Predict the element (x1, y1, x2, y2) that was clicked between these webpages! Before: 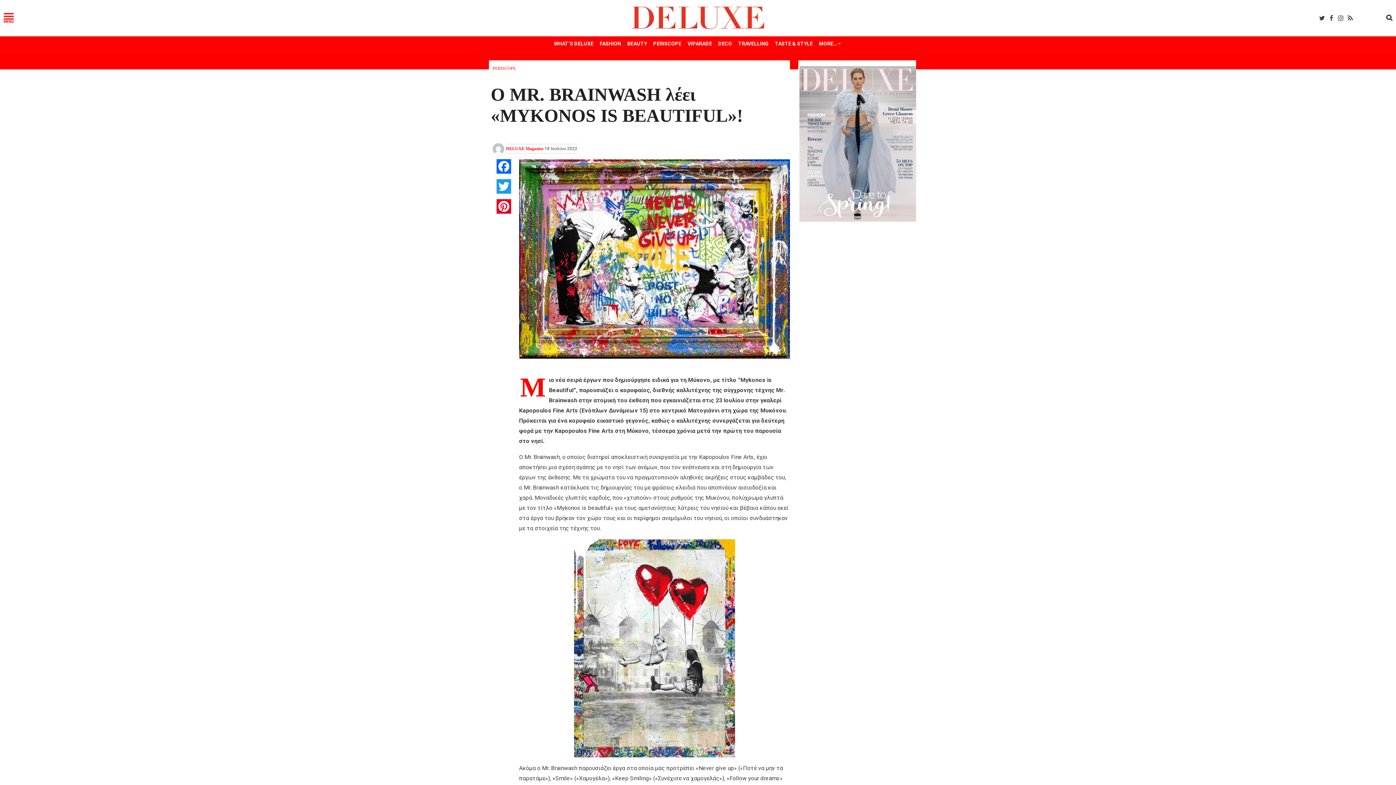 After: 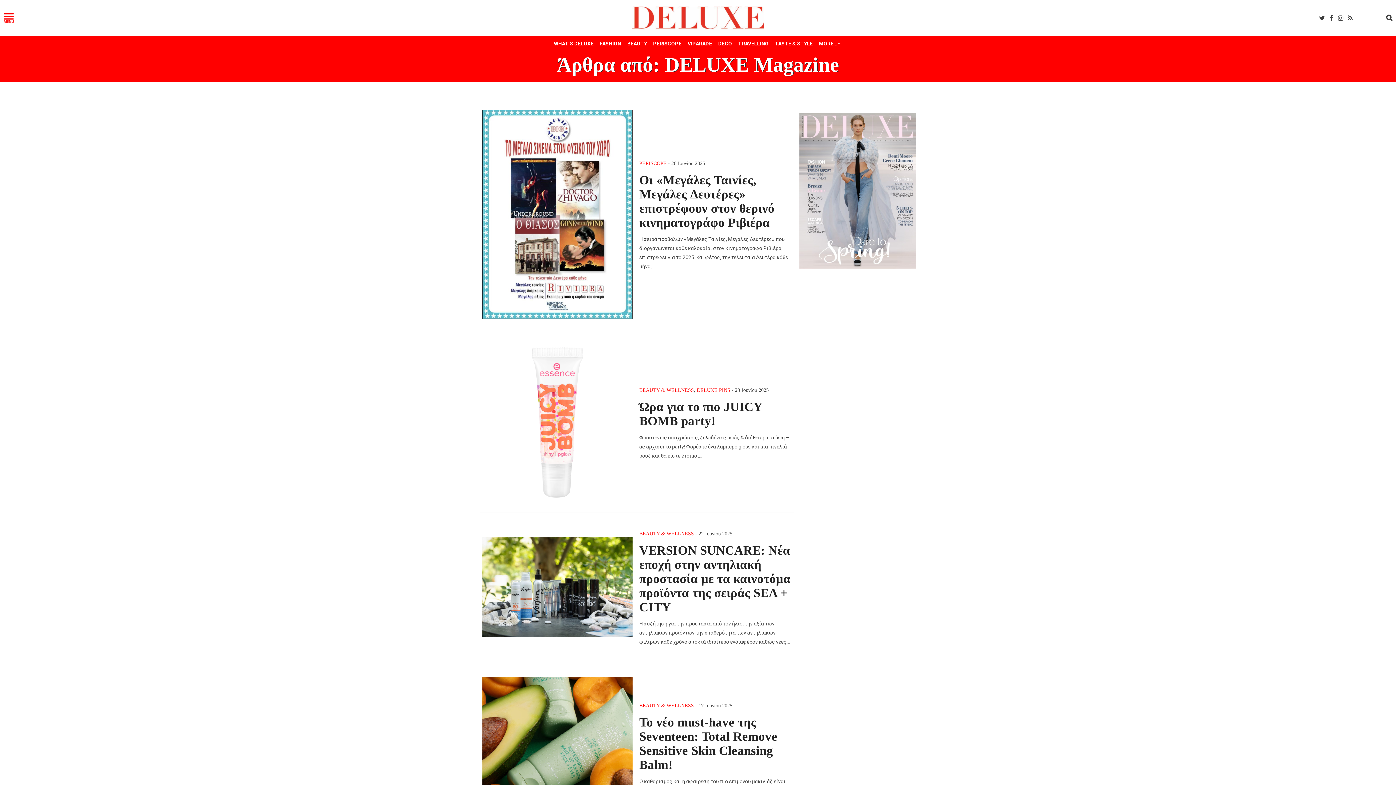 Action: label: DELUXE Magazine bbox: (506, 146, 543, 151)